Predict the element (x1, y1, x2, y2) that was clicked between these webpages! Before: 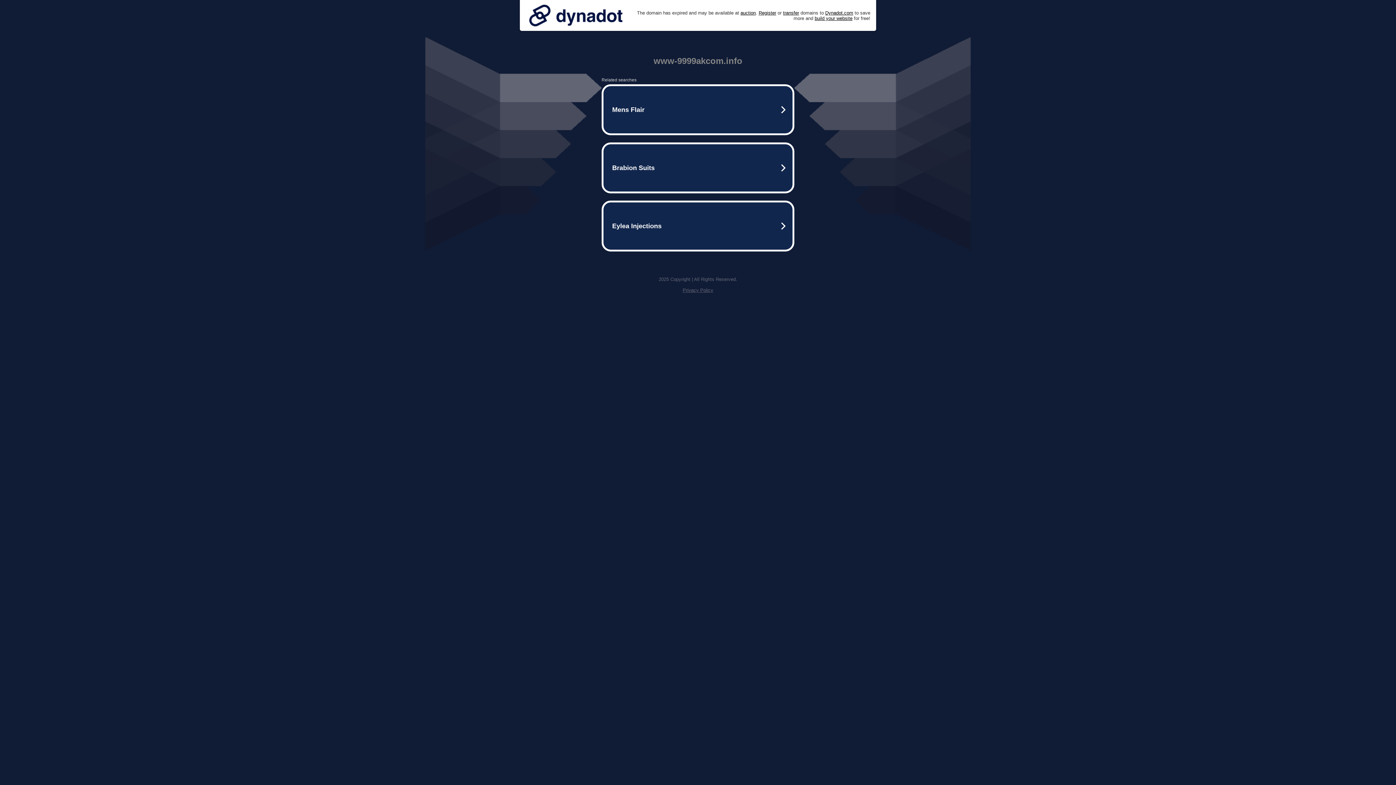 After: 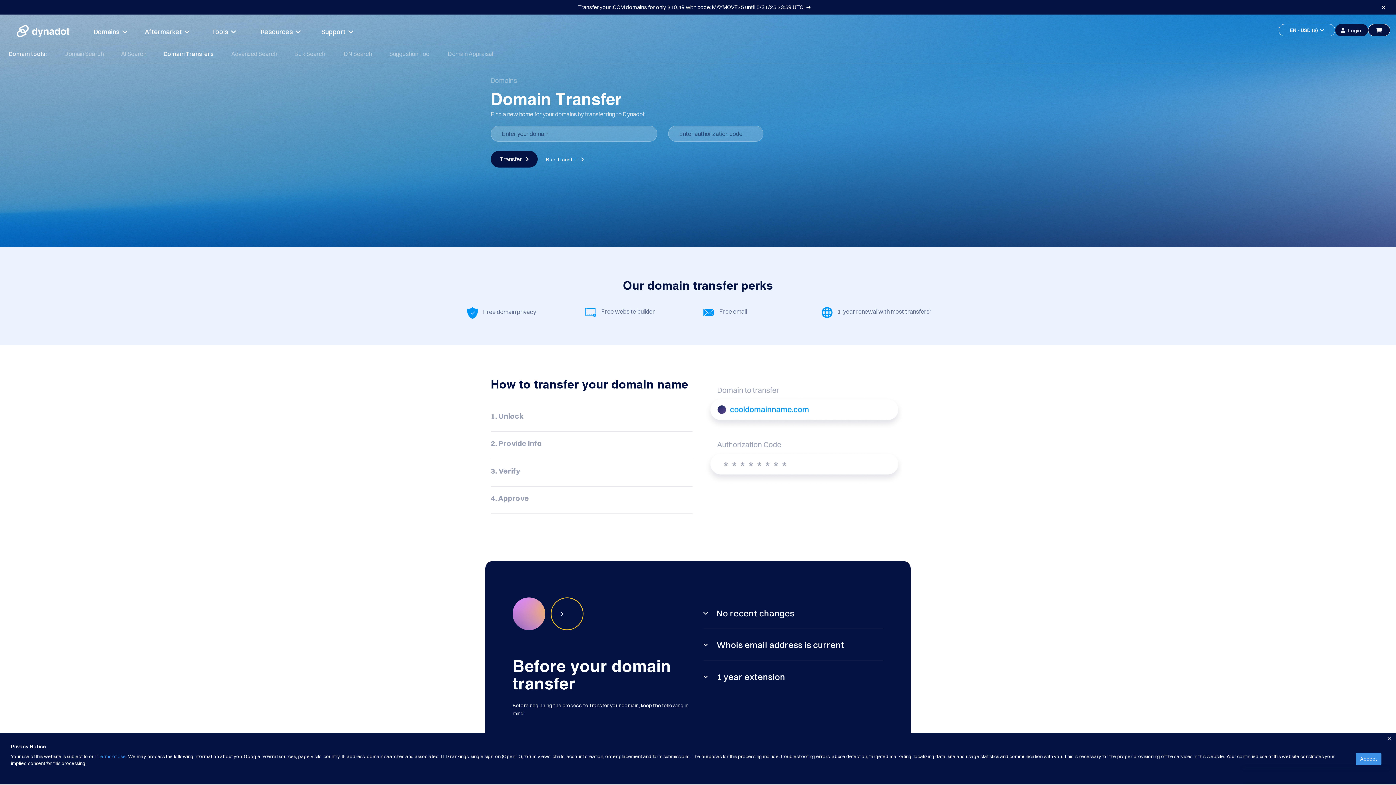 Action: label: transfer bbox: (783, 10, 799, 15)